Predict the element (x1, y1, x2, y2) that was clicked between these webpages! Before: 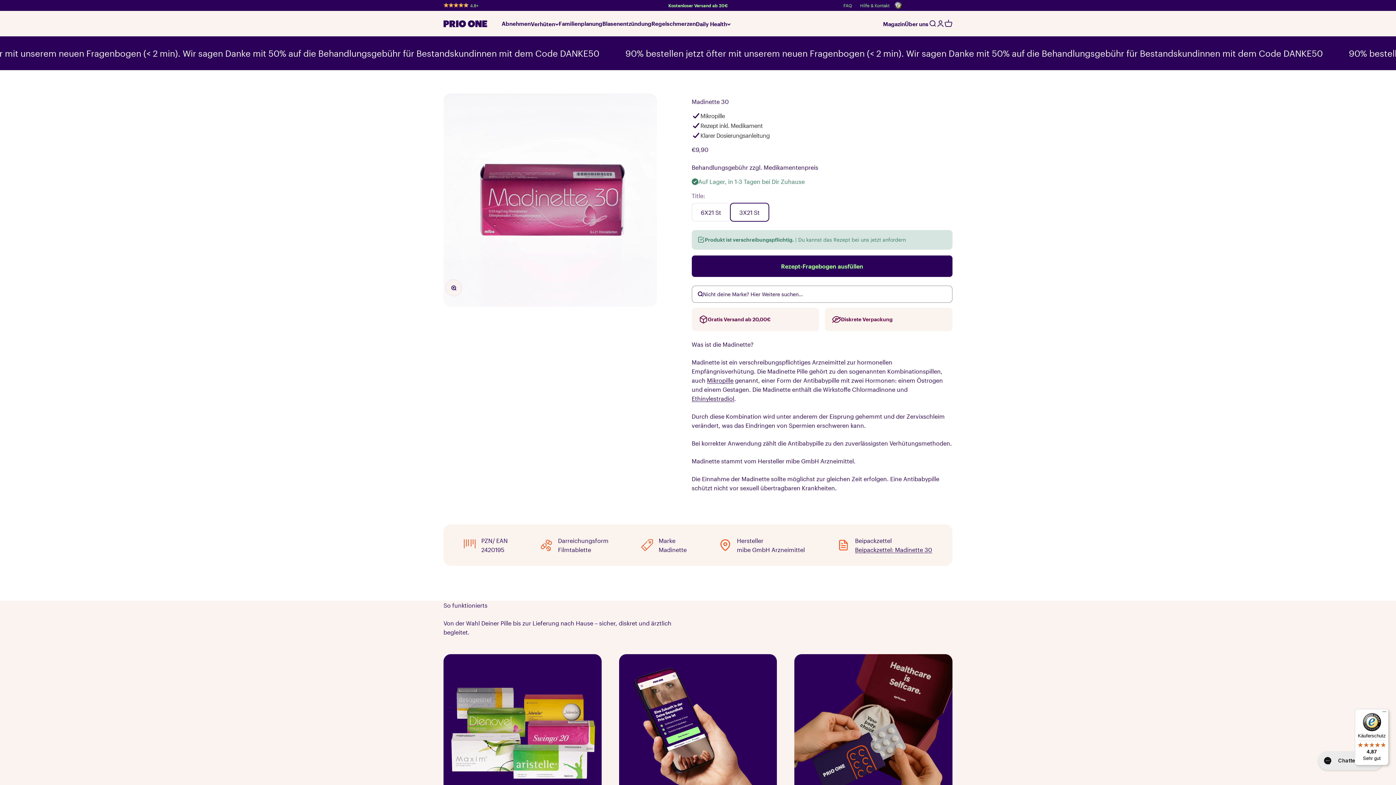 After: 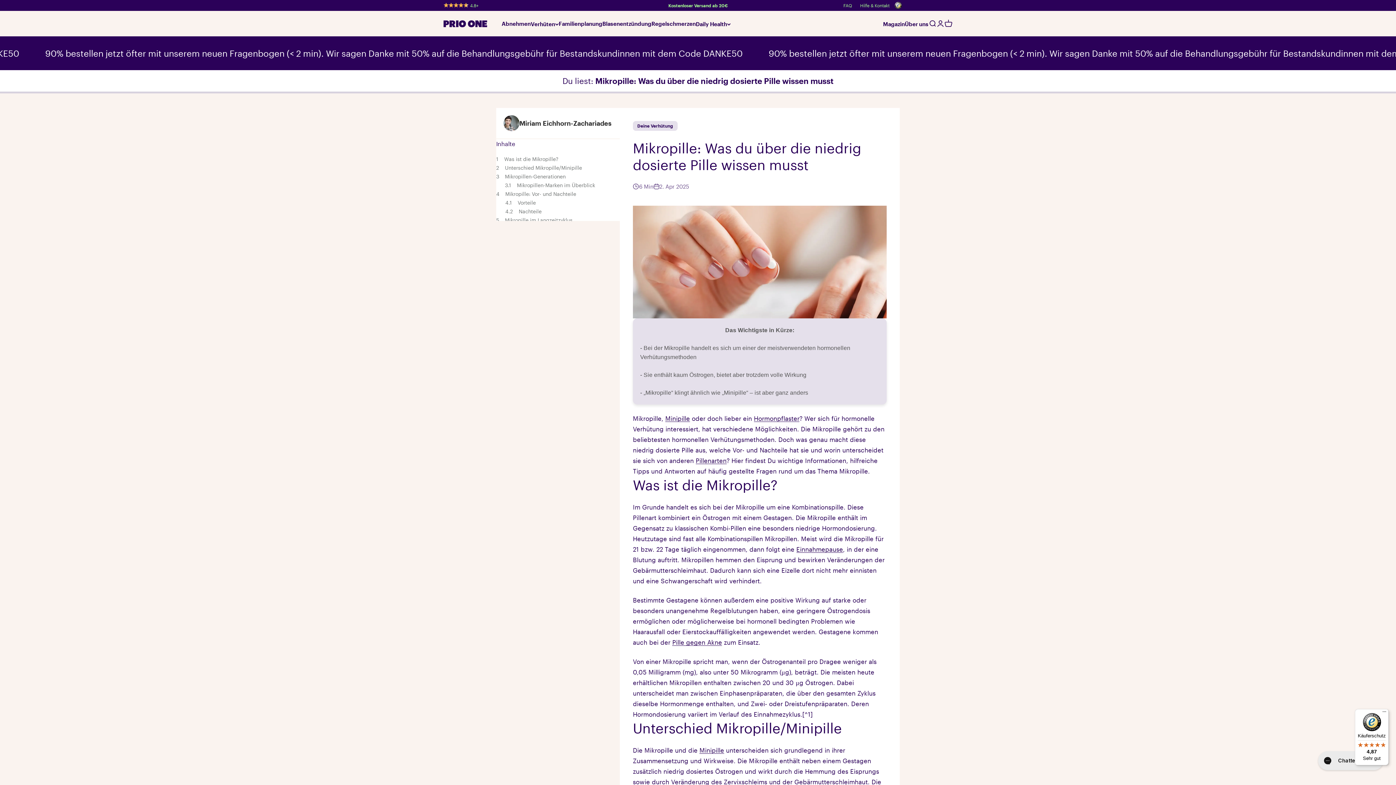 Action: label: Mikropille bbox: (707, 377, 733, 384)